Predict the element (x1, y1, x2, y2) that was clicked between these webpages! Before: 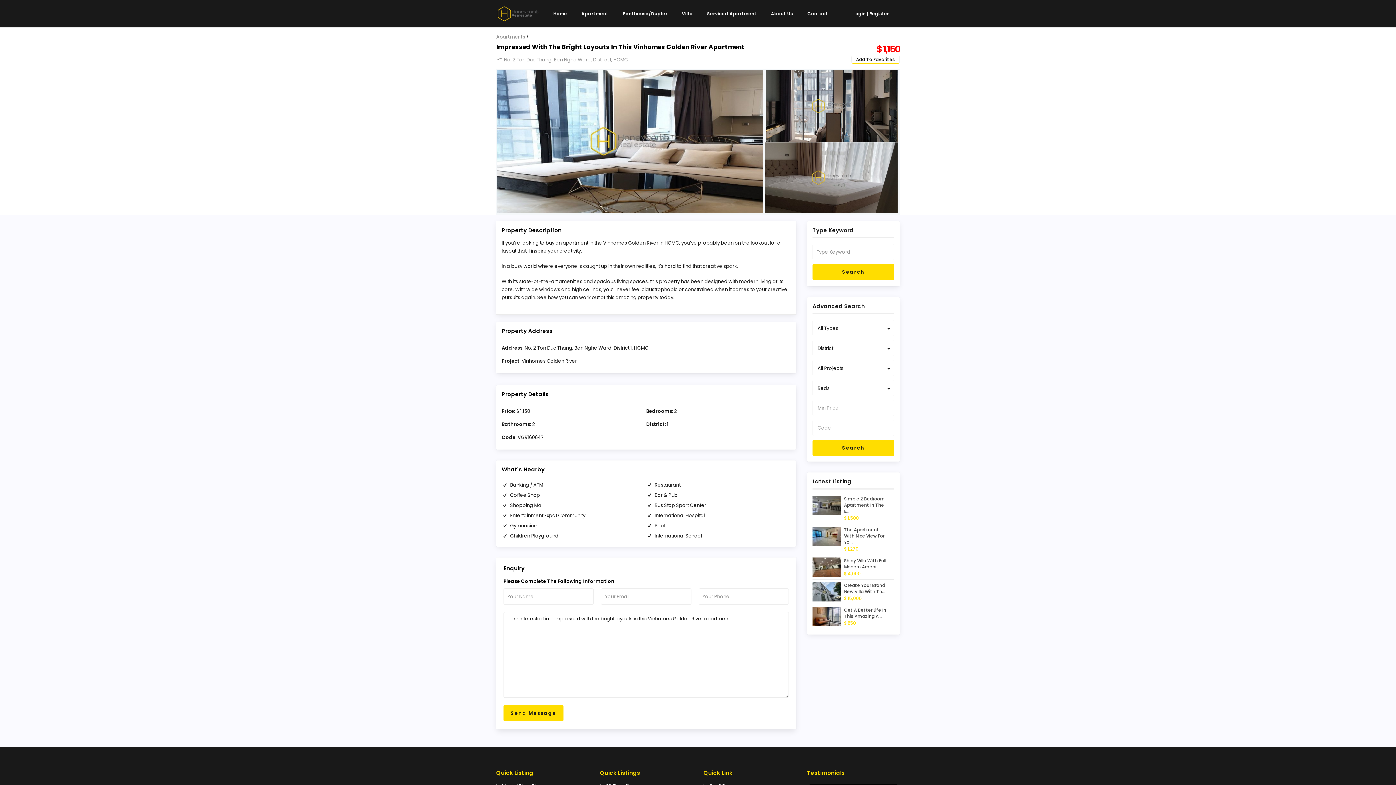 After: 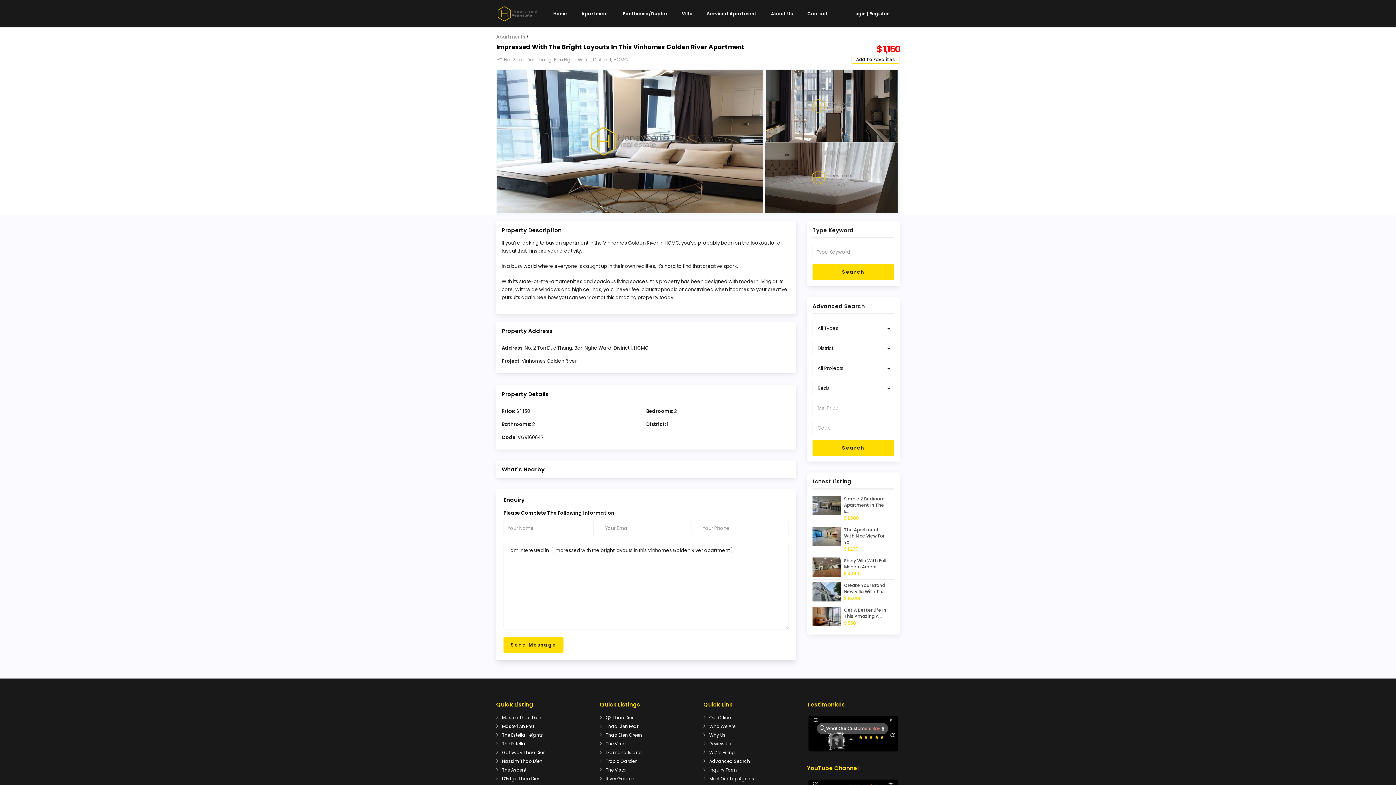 Action: bbox: (501, 466, 790, 473) label: What's Nearby